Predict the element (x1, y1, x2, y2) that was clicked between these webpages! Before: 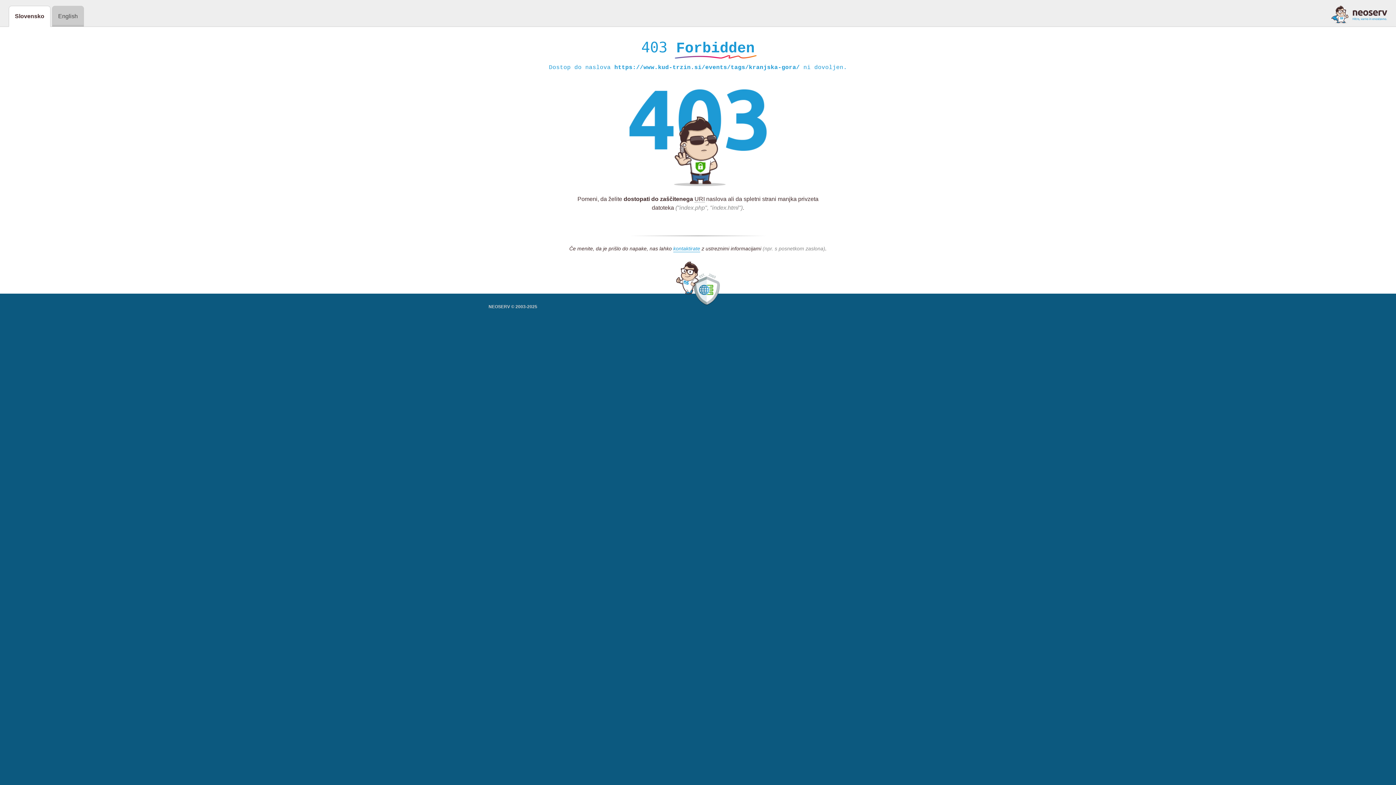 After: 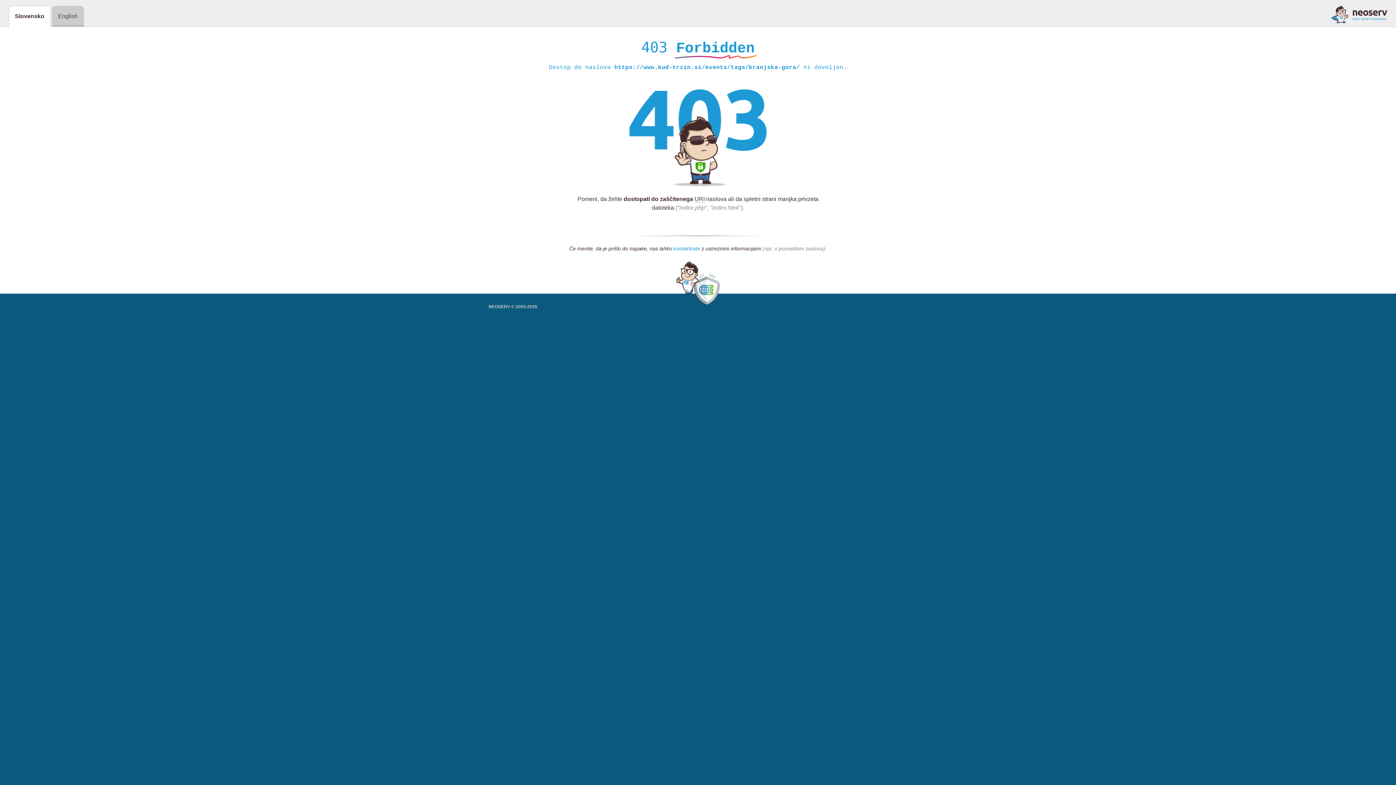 Action: bbox: (673, 245, 700, 252) label: kontaktirate